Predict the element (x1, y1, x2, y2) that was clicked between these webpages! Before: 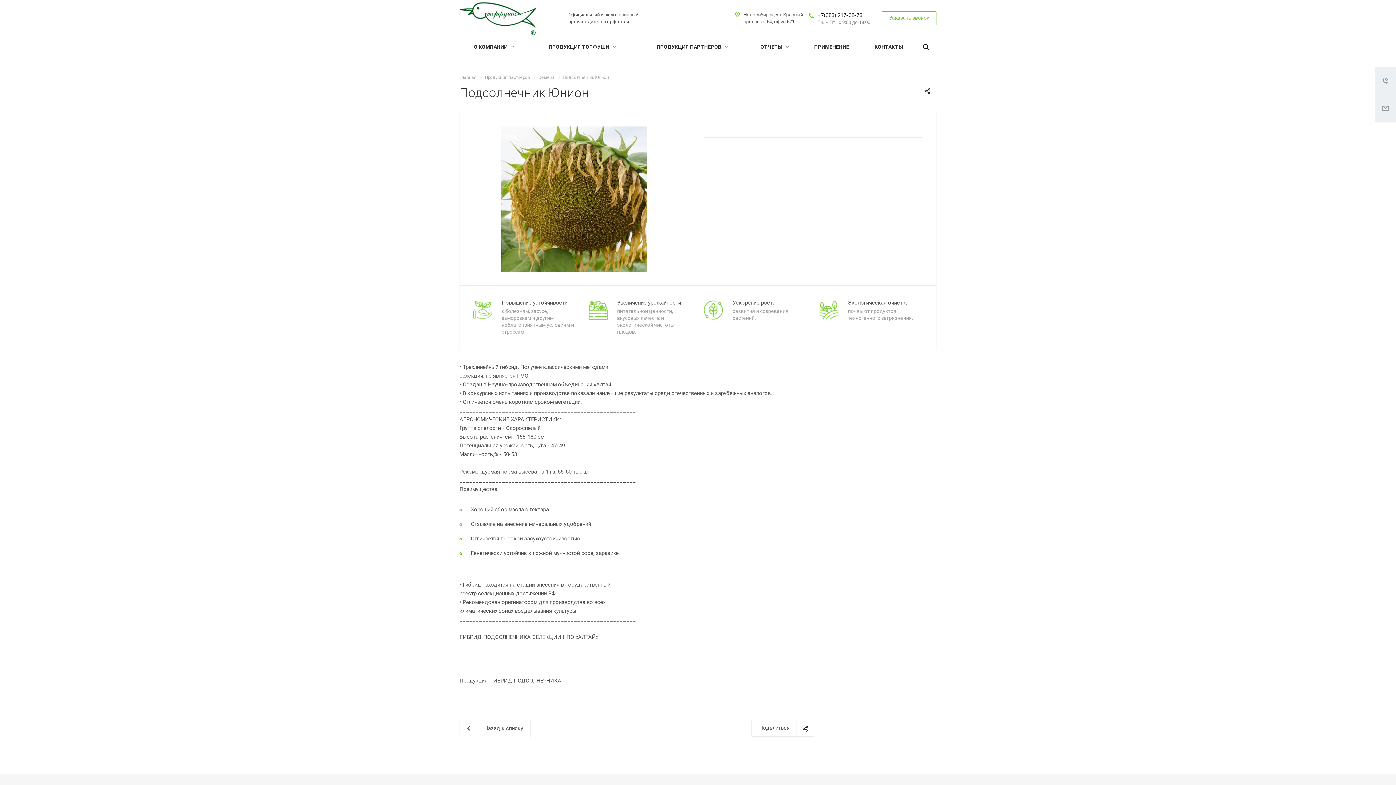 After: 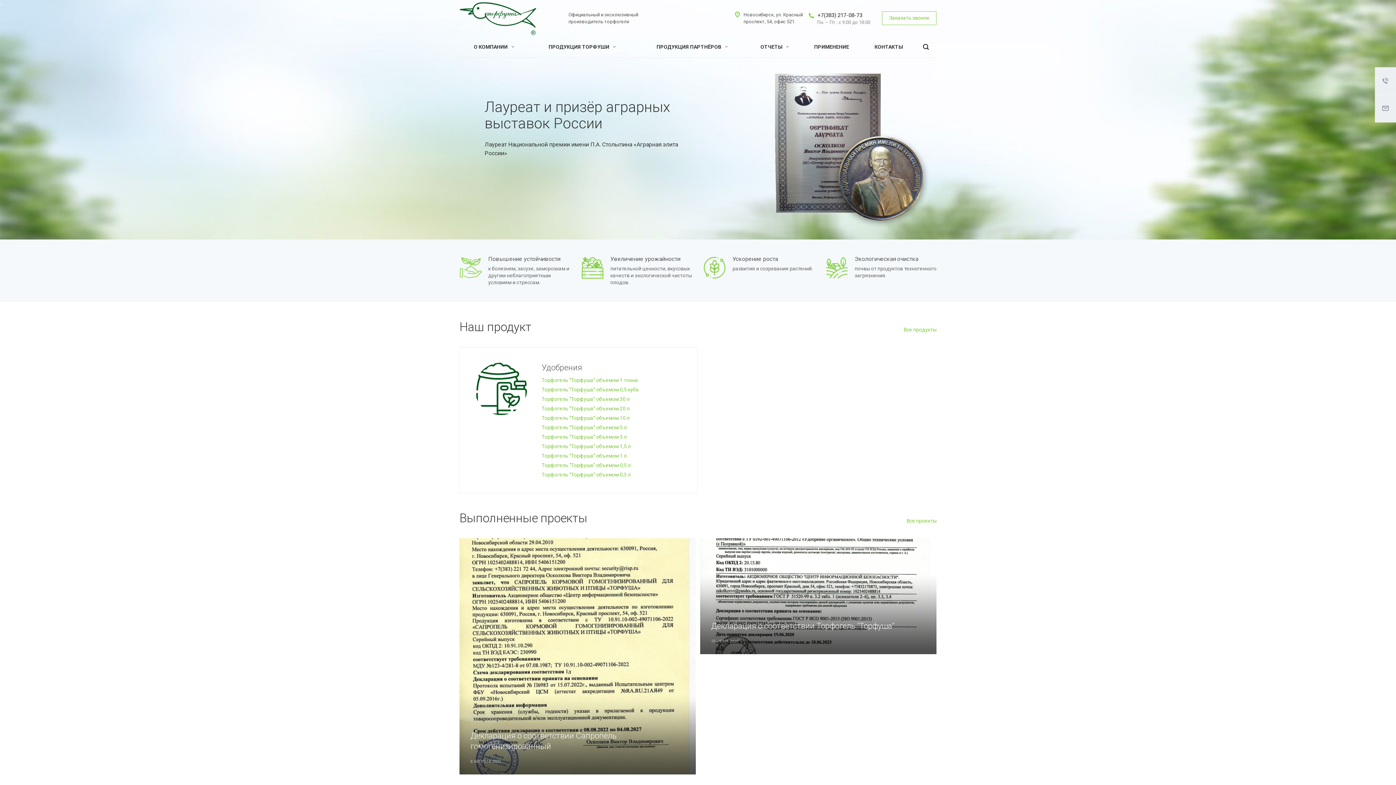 Action: label: Главная bbox: (459, 74, 476, 80)